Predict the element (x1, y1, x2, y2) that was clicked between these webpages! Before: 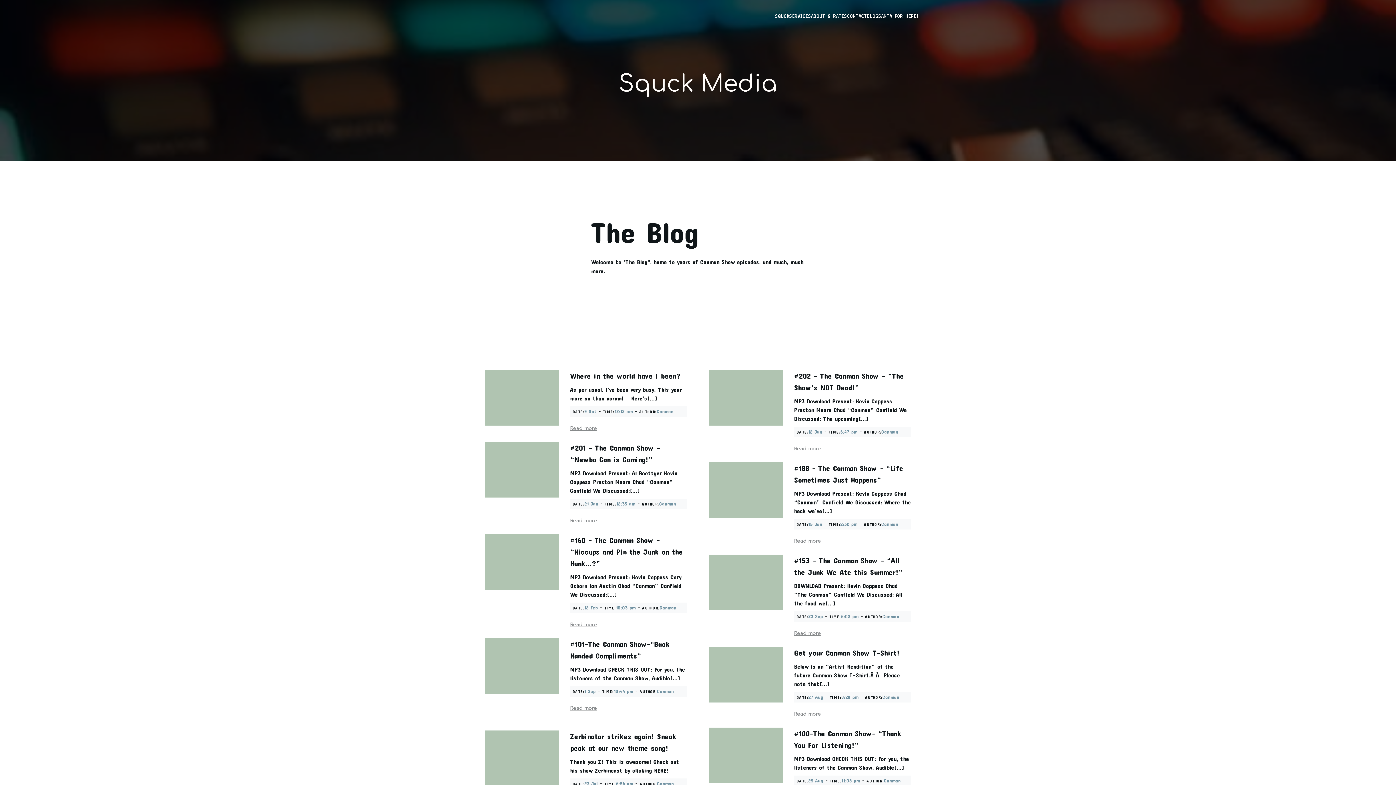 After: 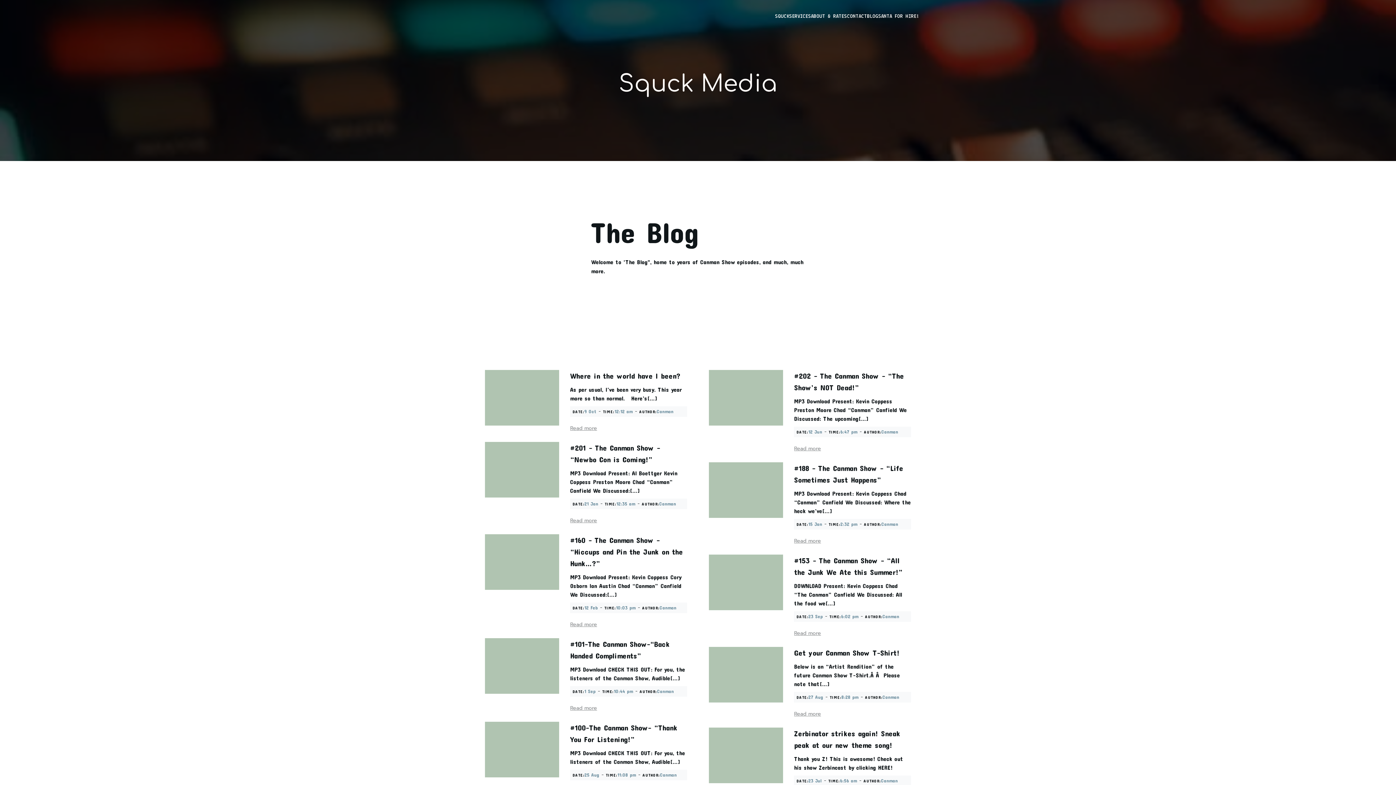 Action: bbox: (840, 521, 857, 528) label: 2:32 pm